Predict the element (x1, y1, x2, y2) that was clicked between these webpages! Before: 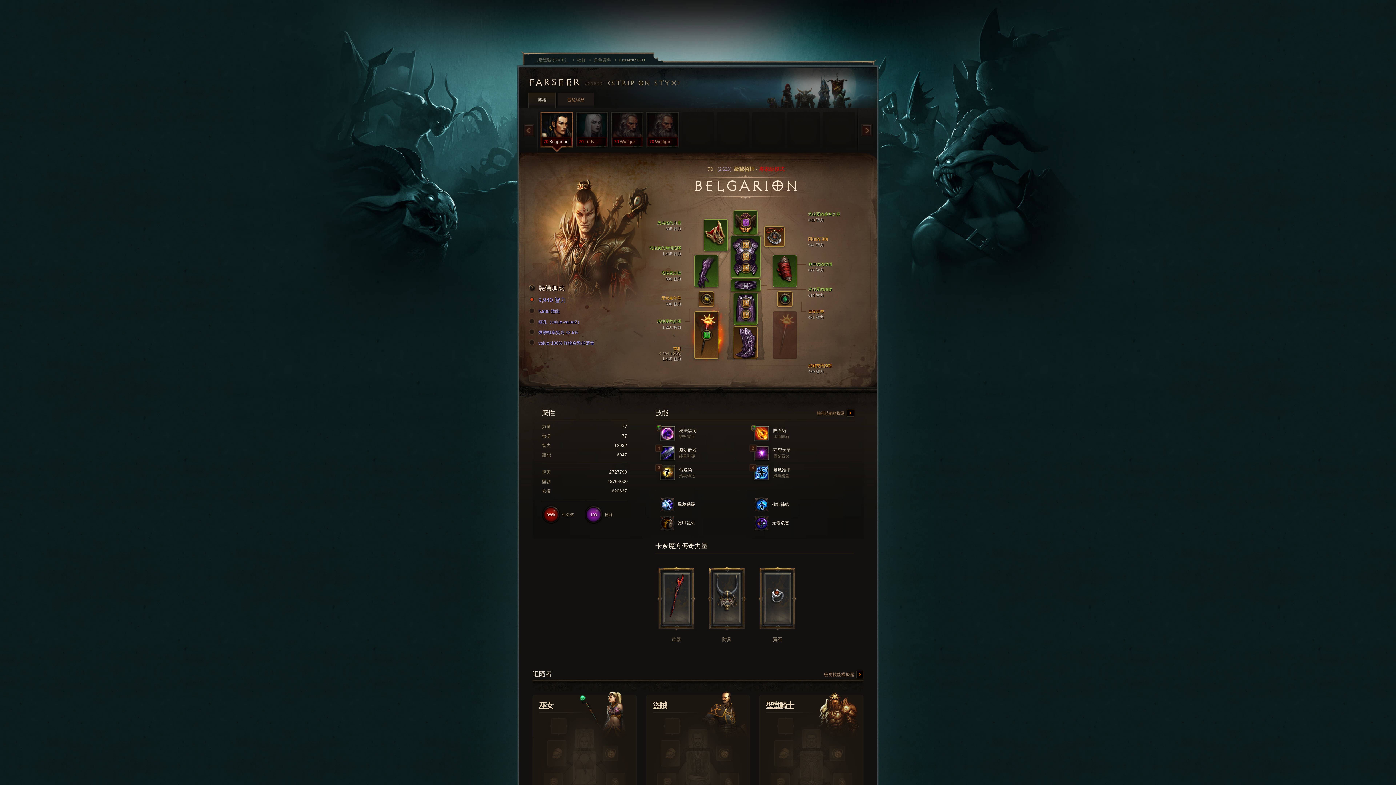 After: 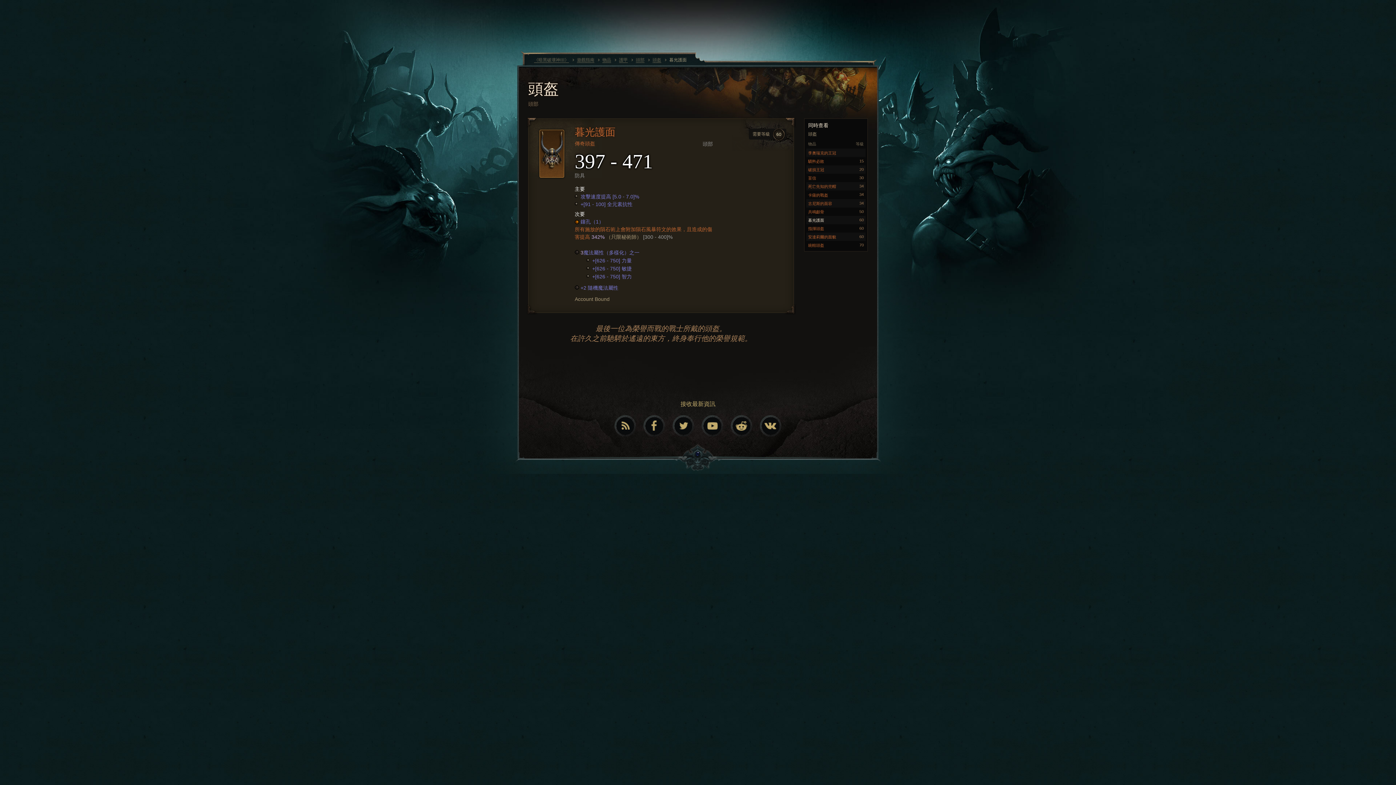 Action: bbox: (706, 561, 748, 630)